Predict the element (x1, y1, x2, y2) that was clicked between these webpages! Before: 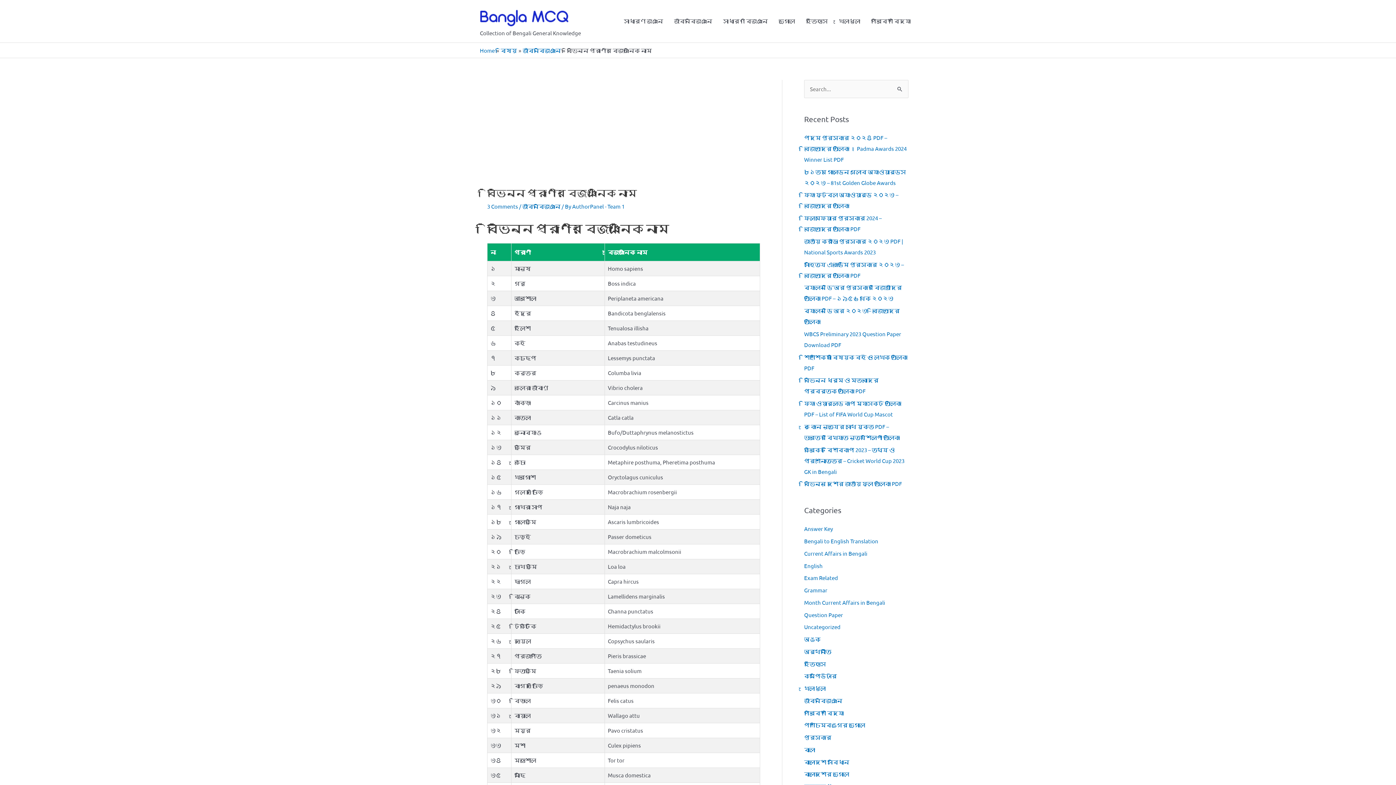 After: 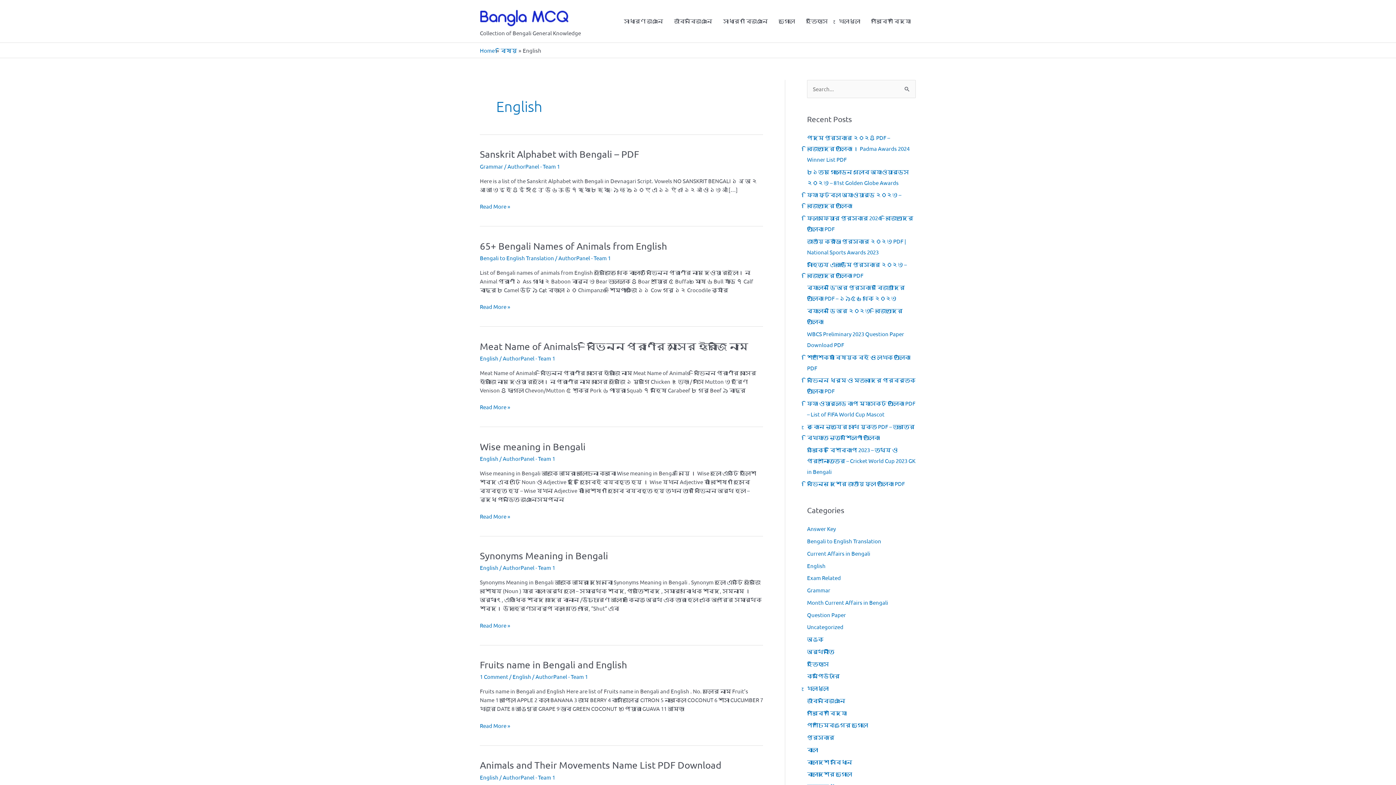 Action: bbox: (804, 562, 822, 569) label: English